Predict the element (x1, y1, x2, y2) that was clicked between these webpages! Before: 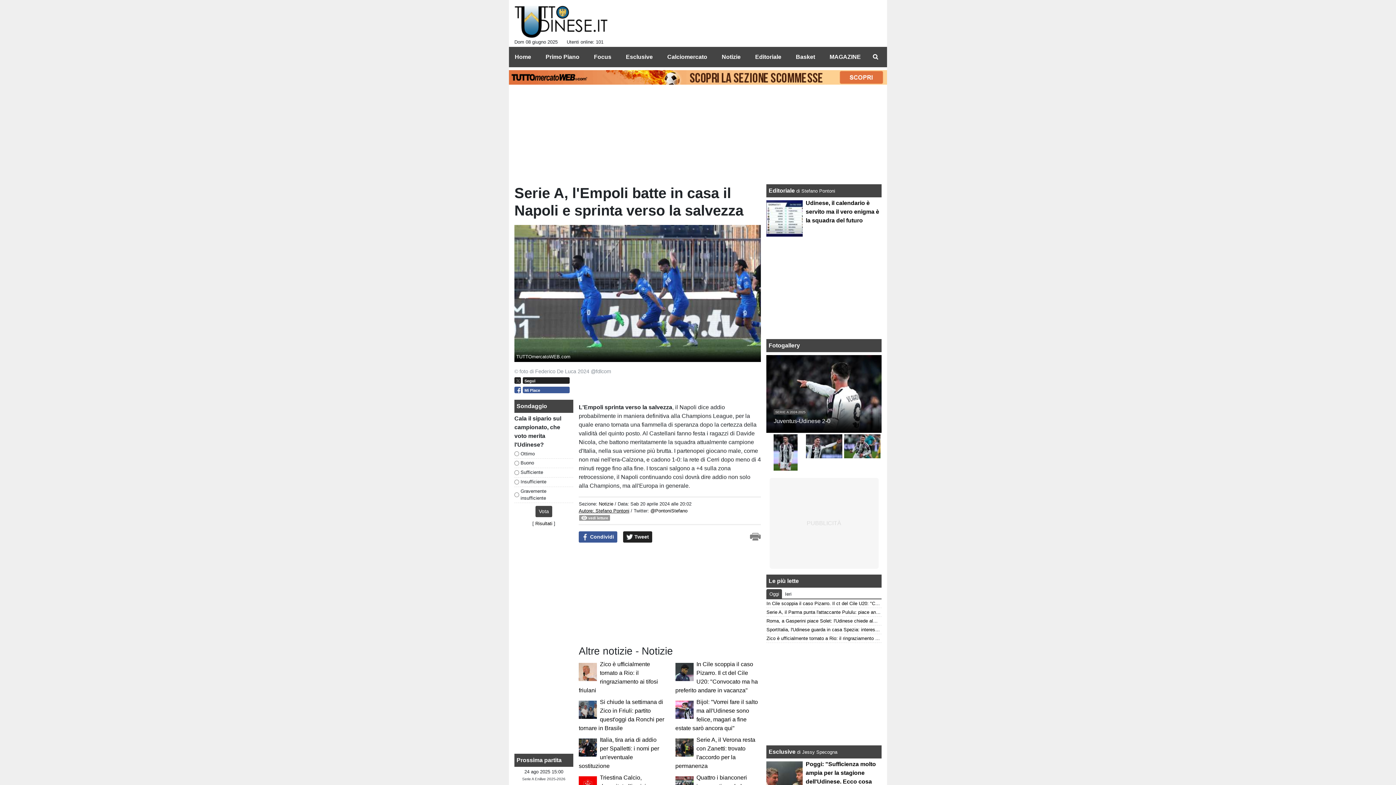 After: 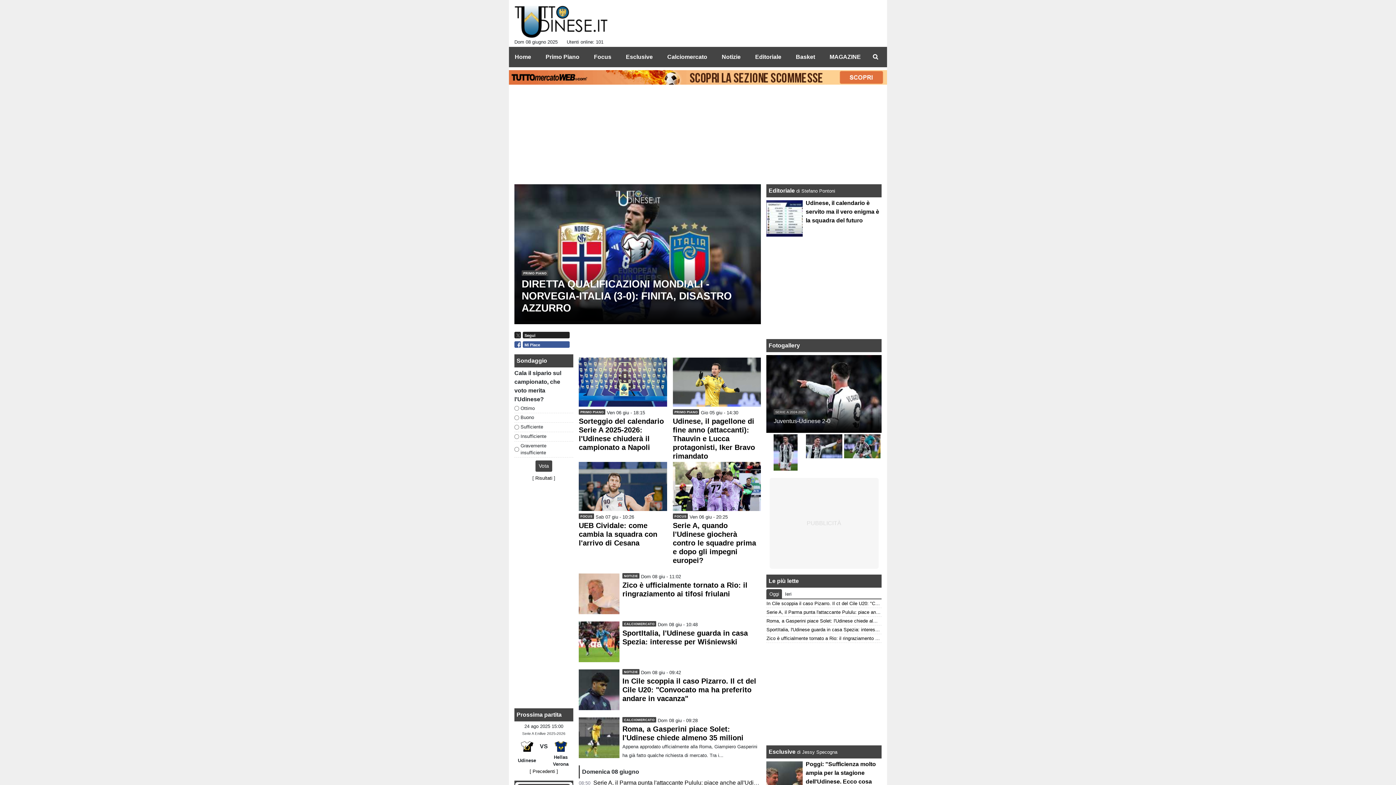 Action: bbox: (509, 49, 531, 64) label: Home